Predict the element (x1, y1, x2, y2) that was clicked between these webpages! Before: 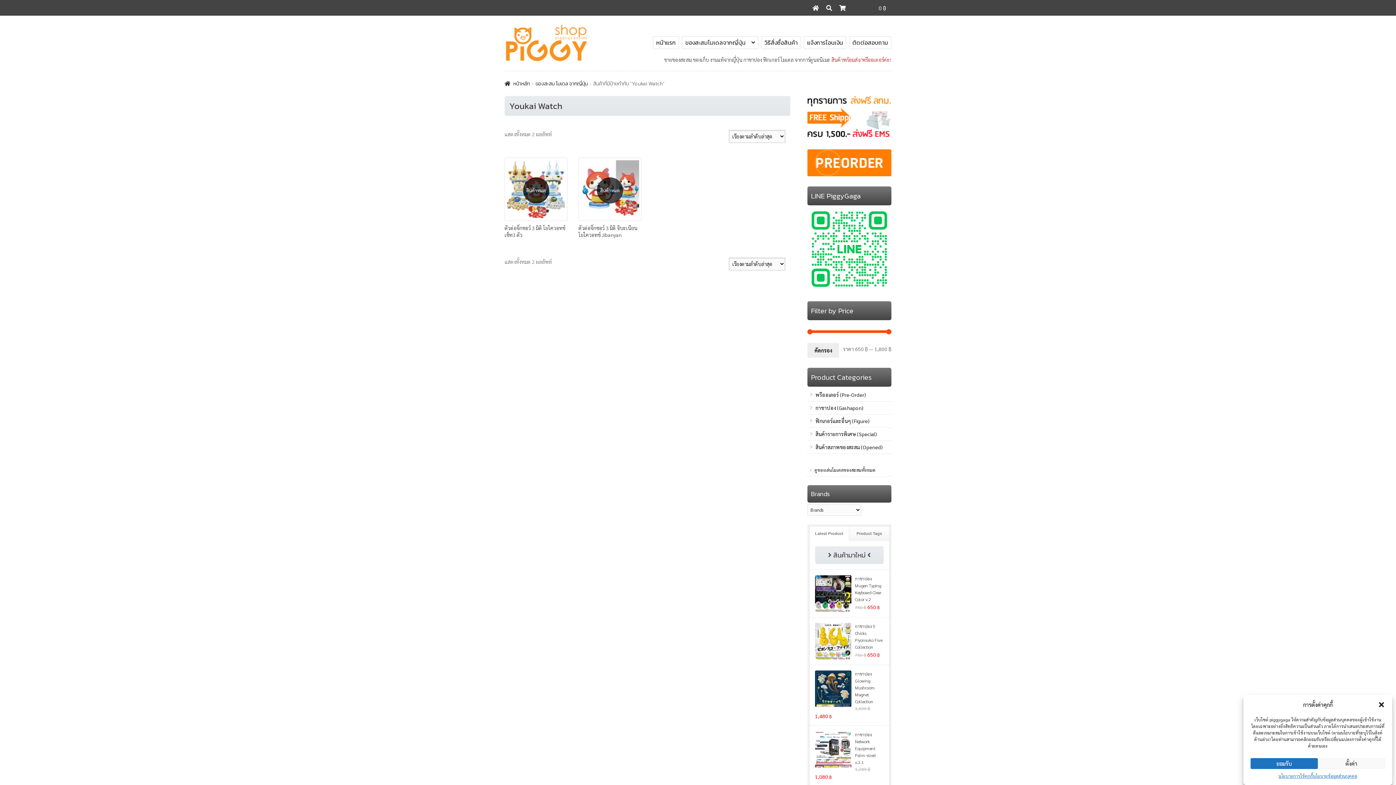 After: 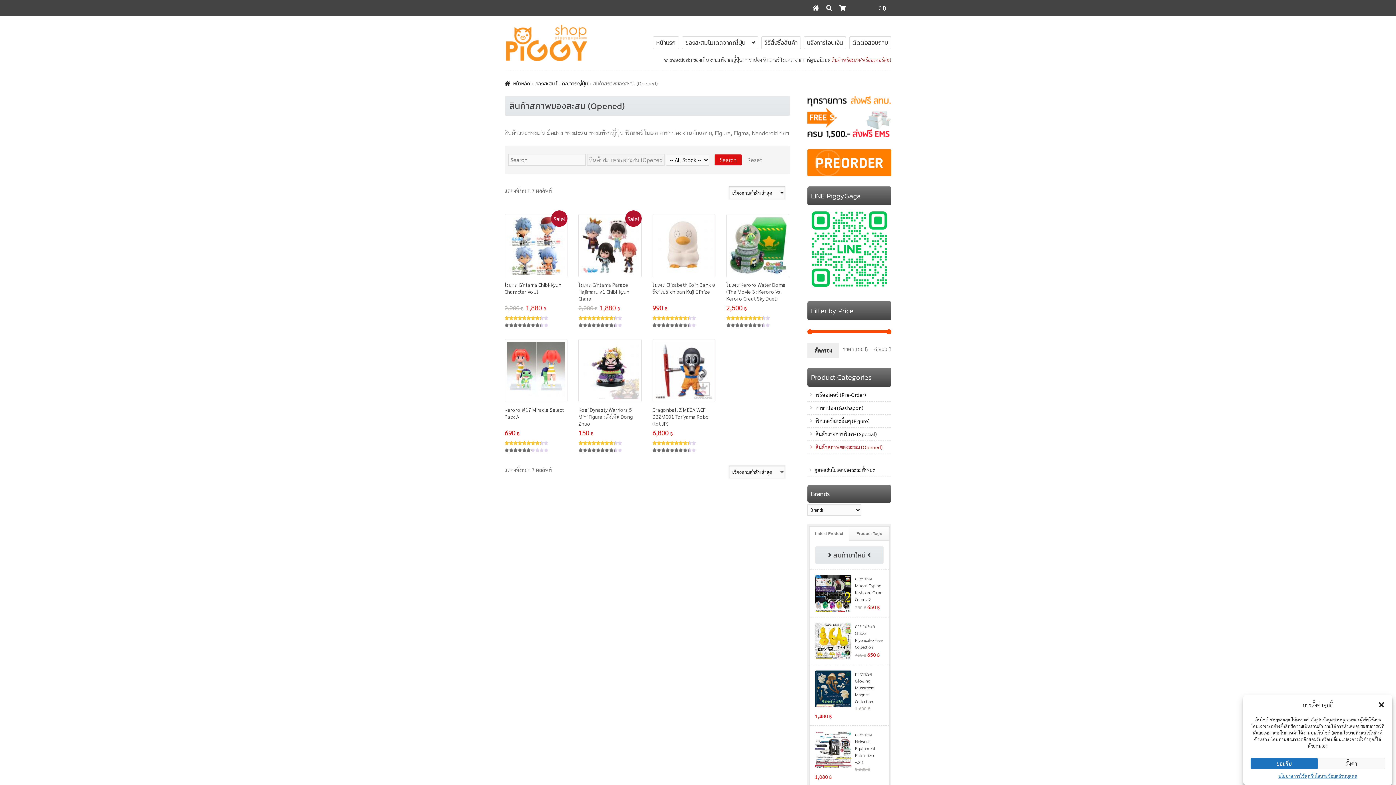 Action: bbox: (815, 443, 883, 450) label: สินค้าสภาพของสะสม (Opened)